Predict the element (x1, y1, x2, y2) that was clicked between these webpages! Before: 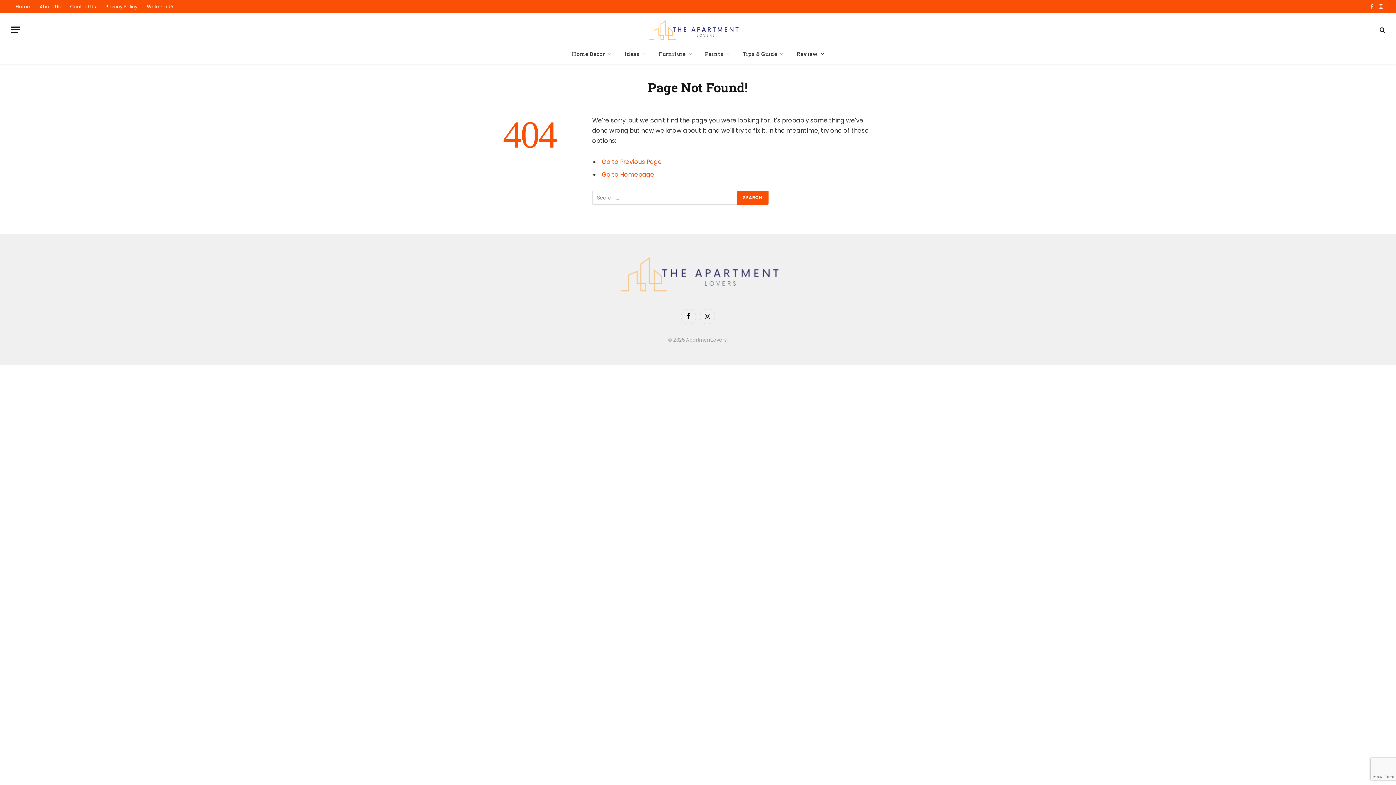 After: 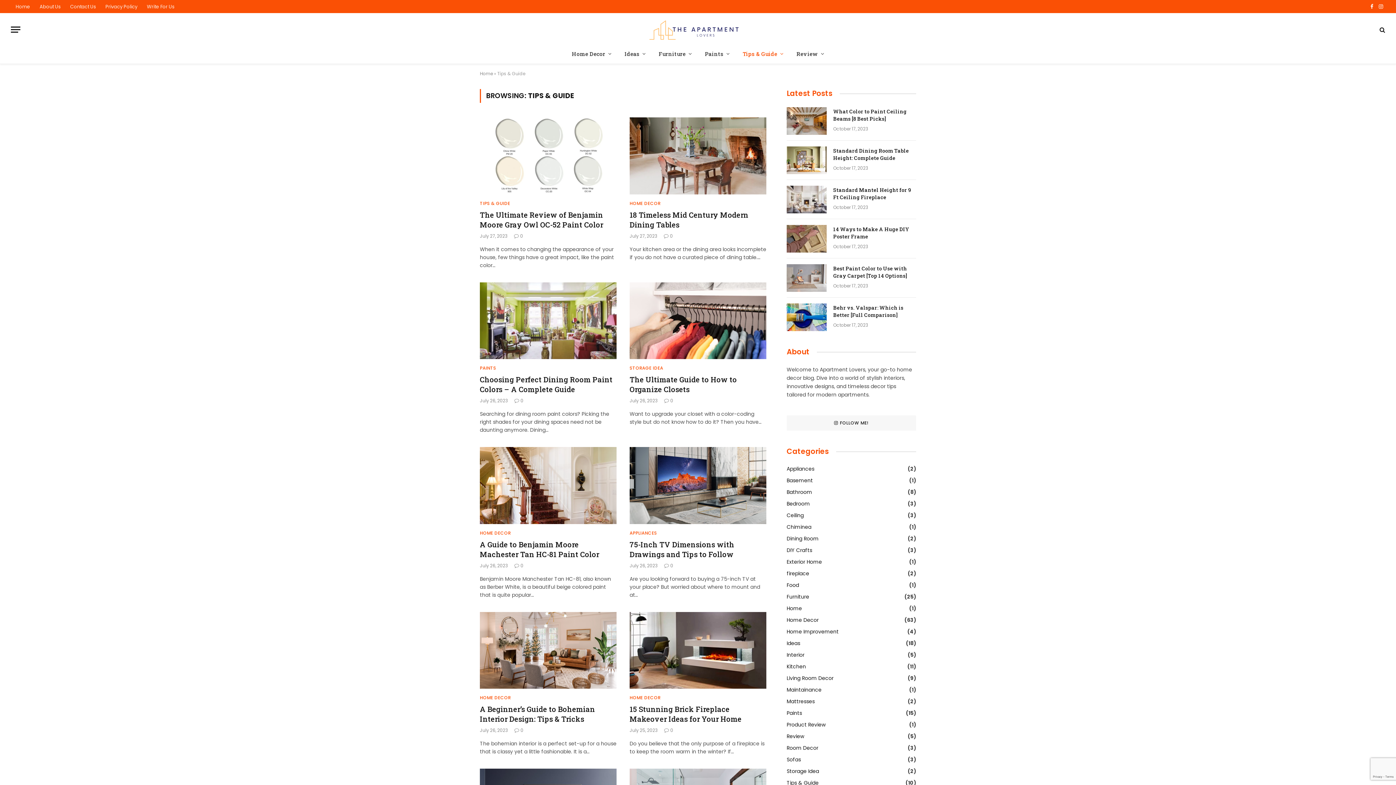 Action: bbox: (736, 44, 790, 63) label: Tips & Guide